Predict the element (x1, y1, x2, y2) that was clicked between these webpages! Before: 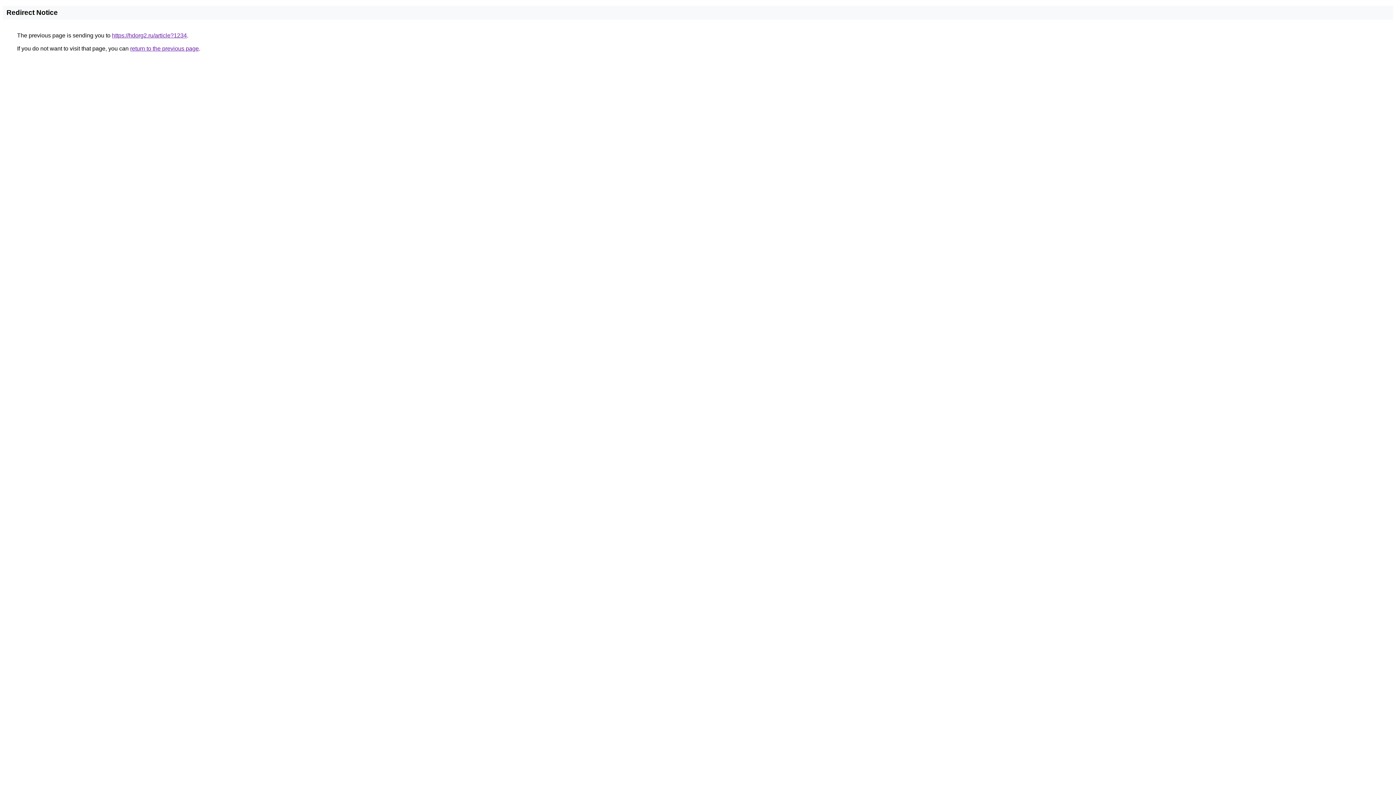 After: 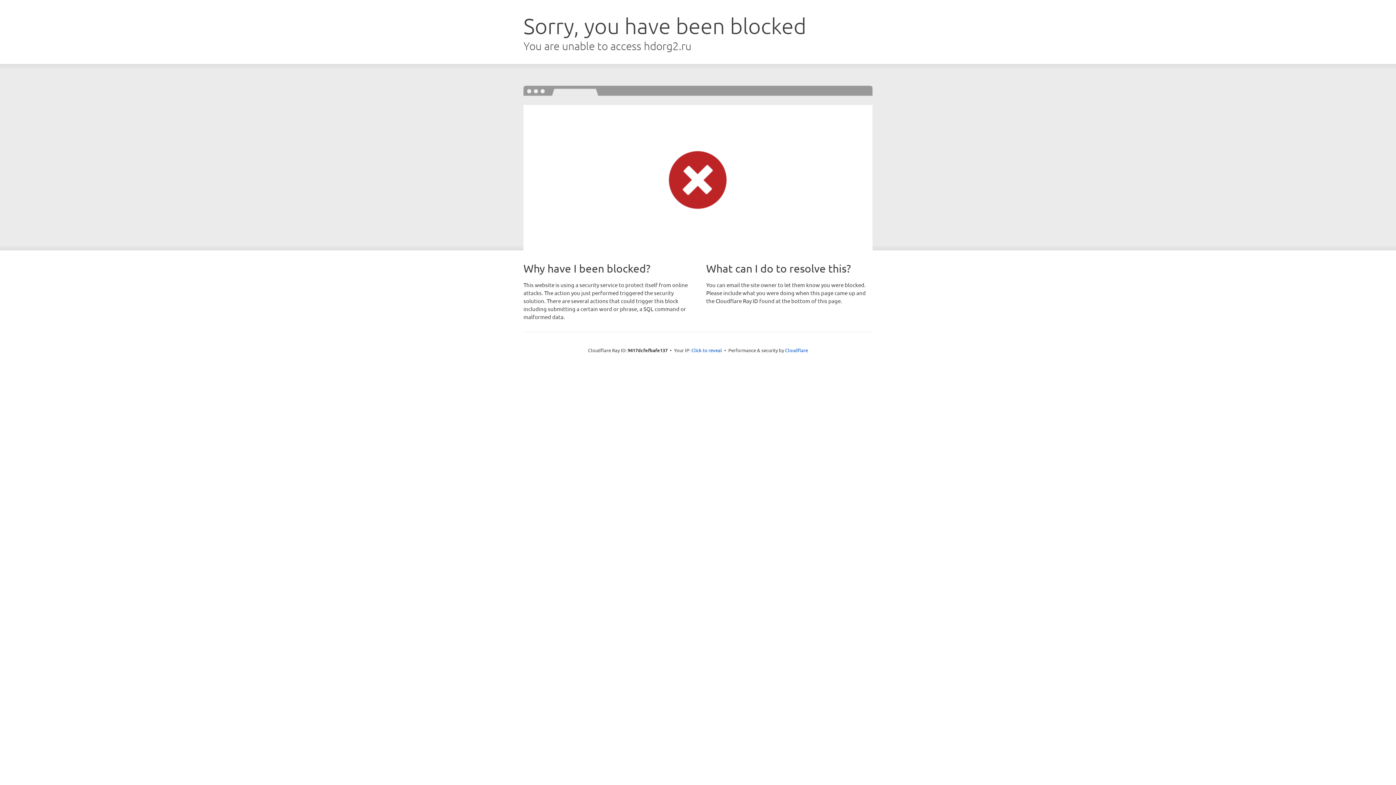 Action: label: https://hdorg2.ru/article?1234 bbox: (112, 32, 186, 38)